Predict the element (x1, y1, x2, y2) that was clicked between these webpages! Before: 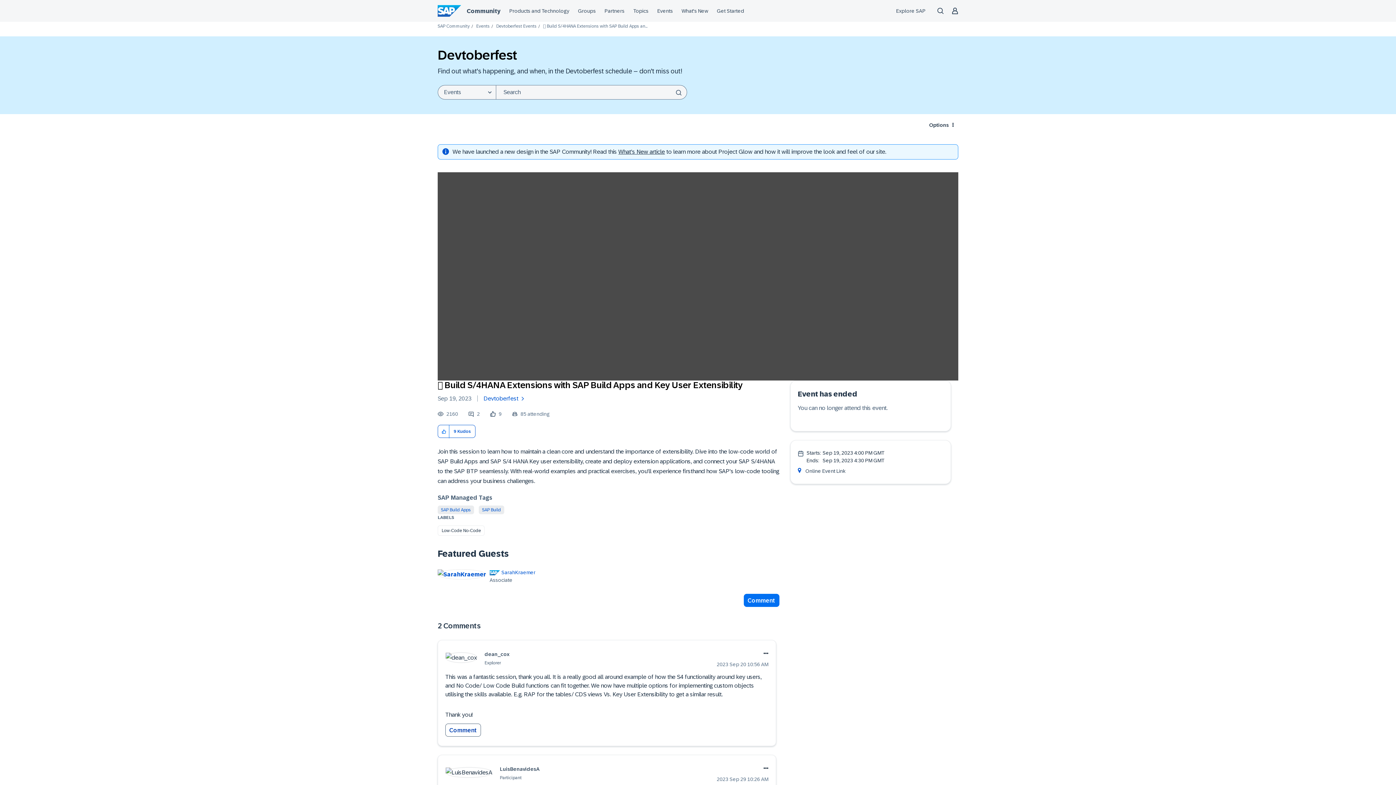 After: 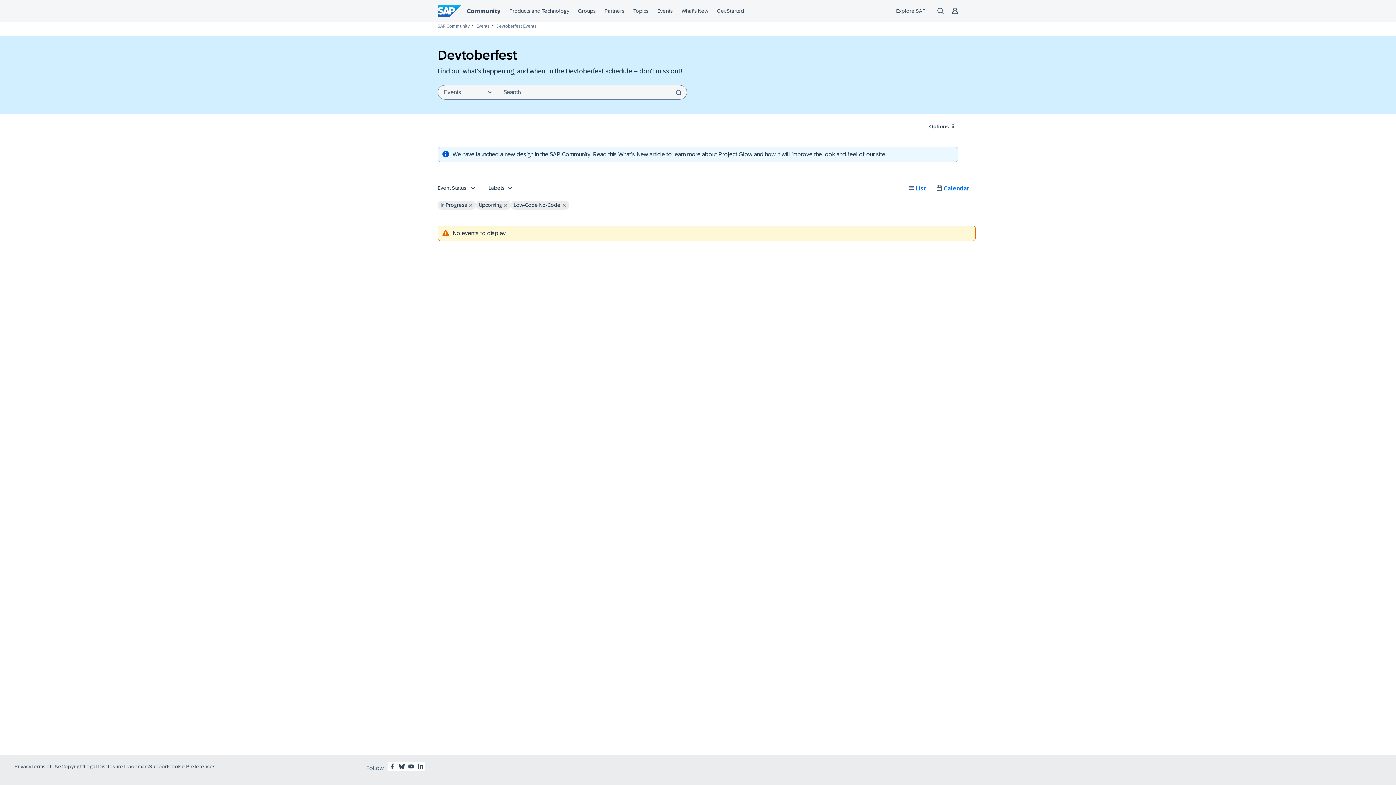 Action: bbox: (437, 525, 484, 536) label: Low-Code No-Code